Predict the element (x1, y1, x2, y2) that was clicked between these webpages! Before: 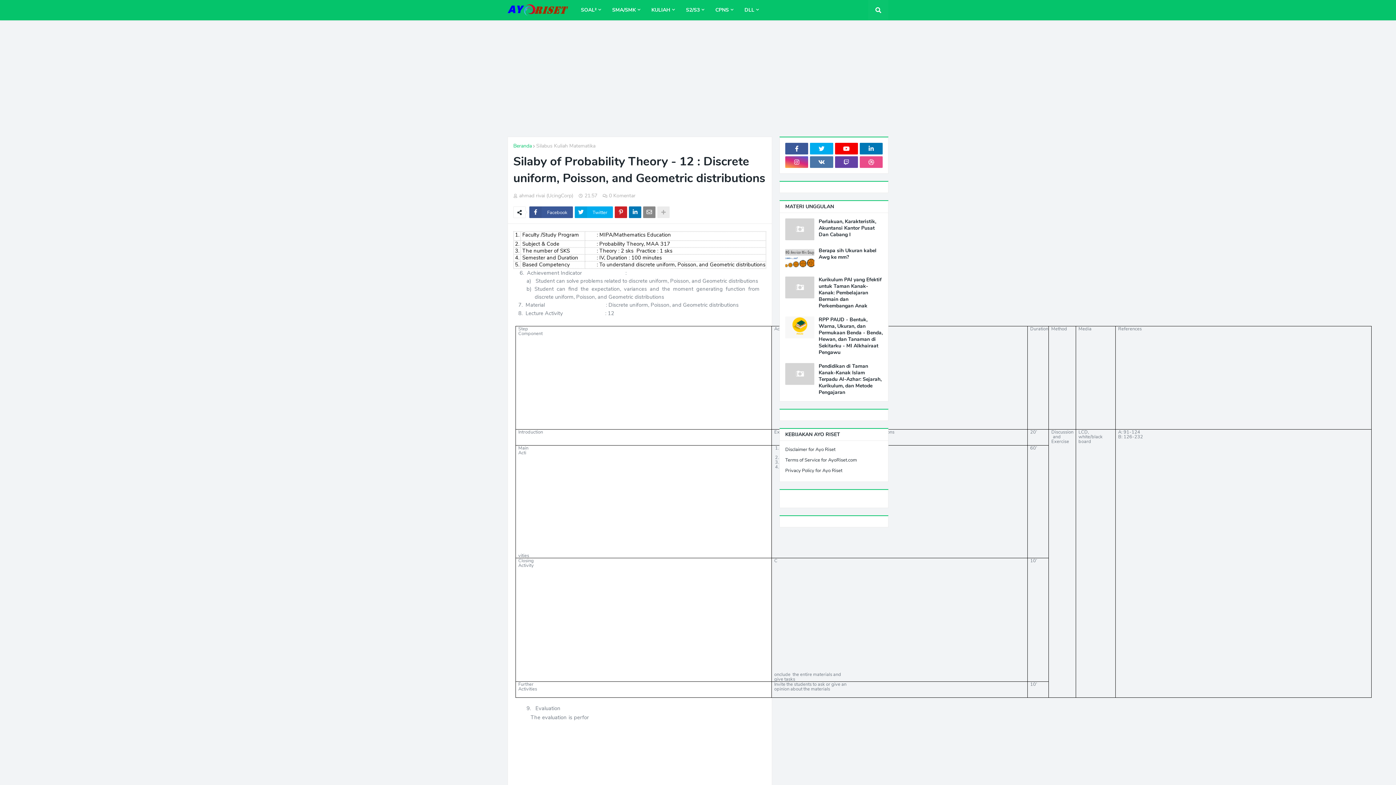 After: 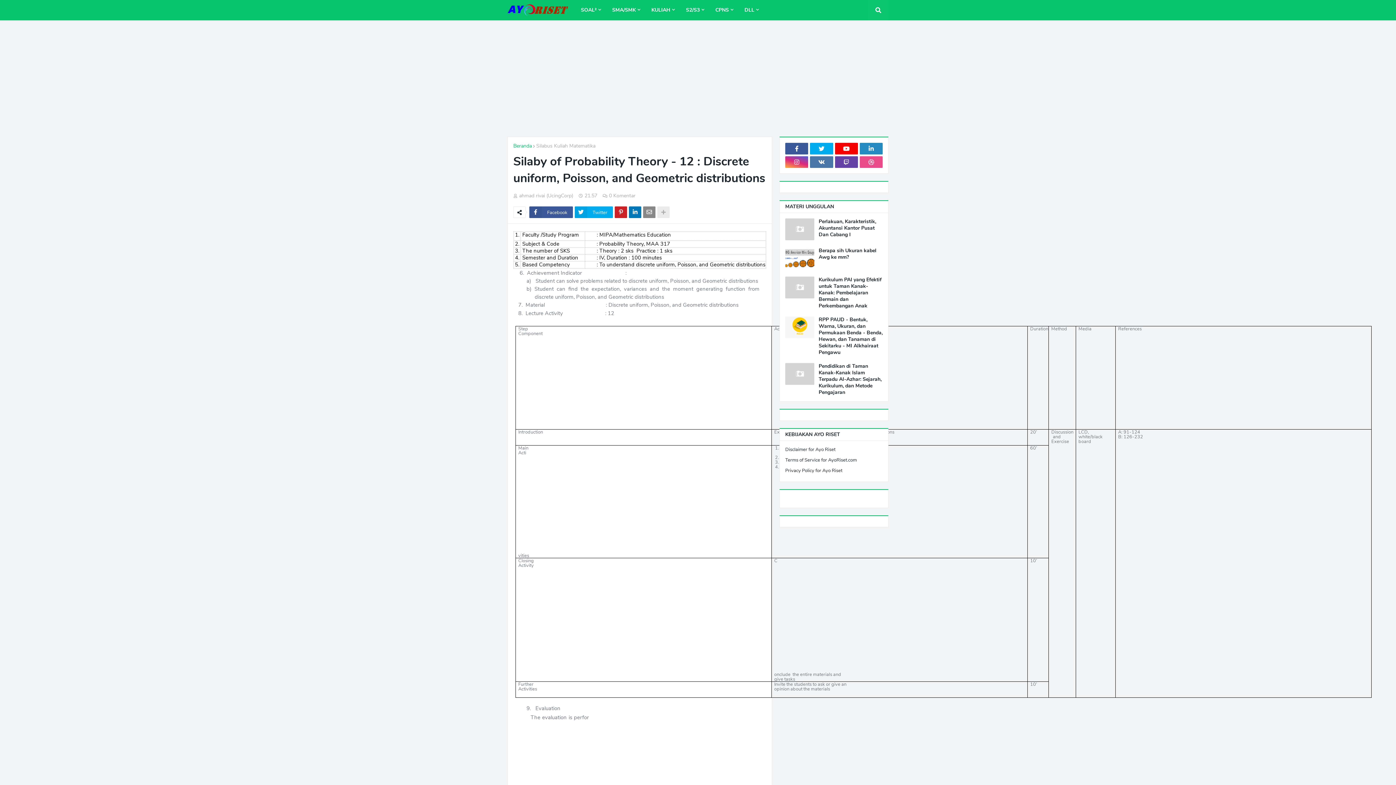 Action: bbox: (859, 142, 882, 154)